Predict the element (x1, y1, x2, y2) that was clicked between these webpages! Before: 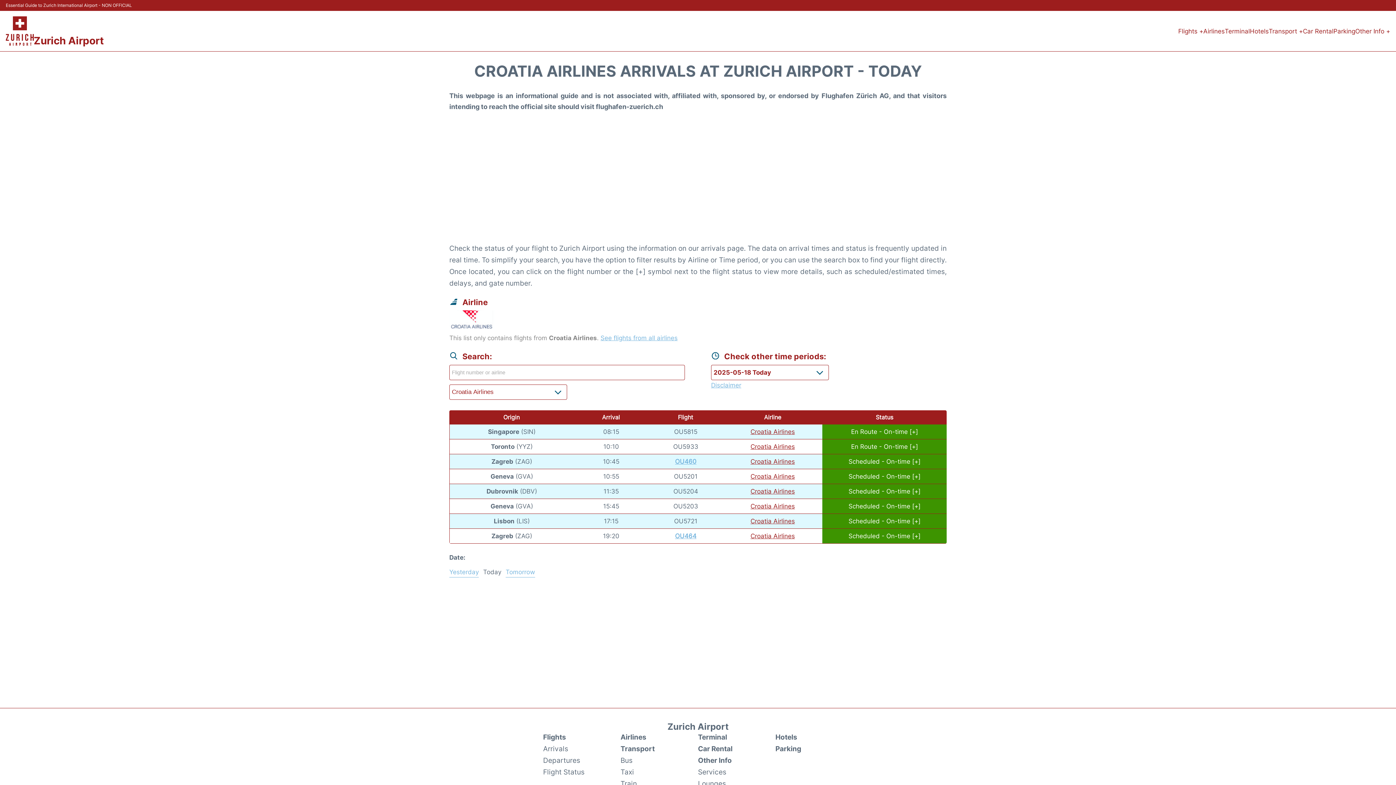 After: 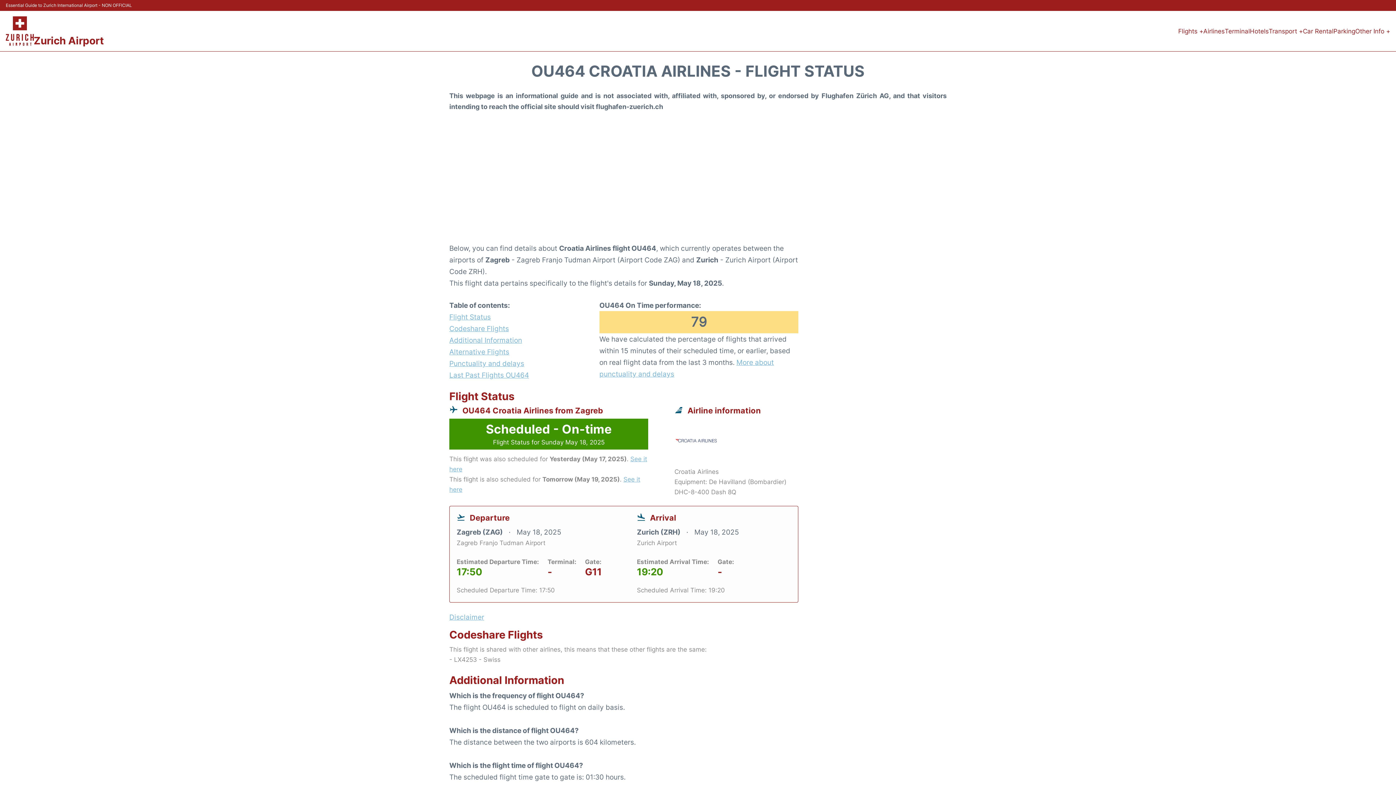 Action: label: Scheduled - On-time [+] bbox: (823, 531, 946, 541)